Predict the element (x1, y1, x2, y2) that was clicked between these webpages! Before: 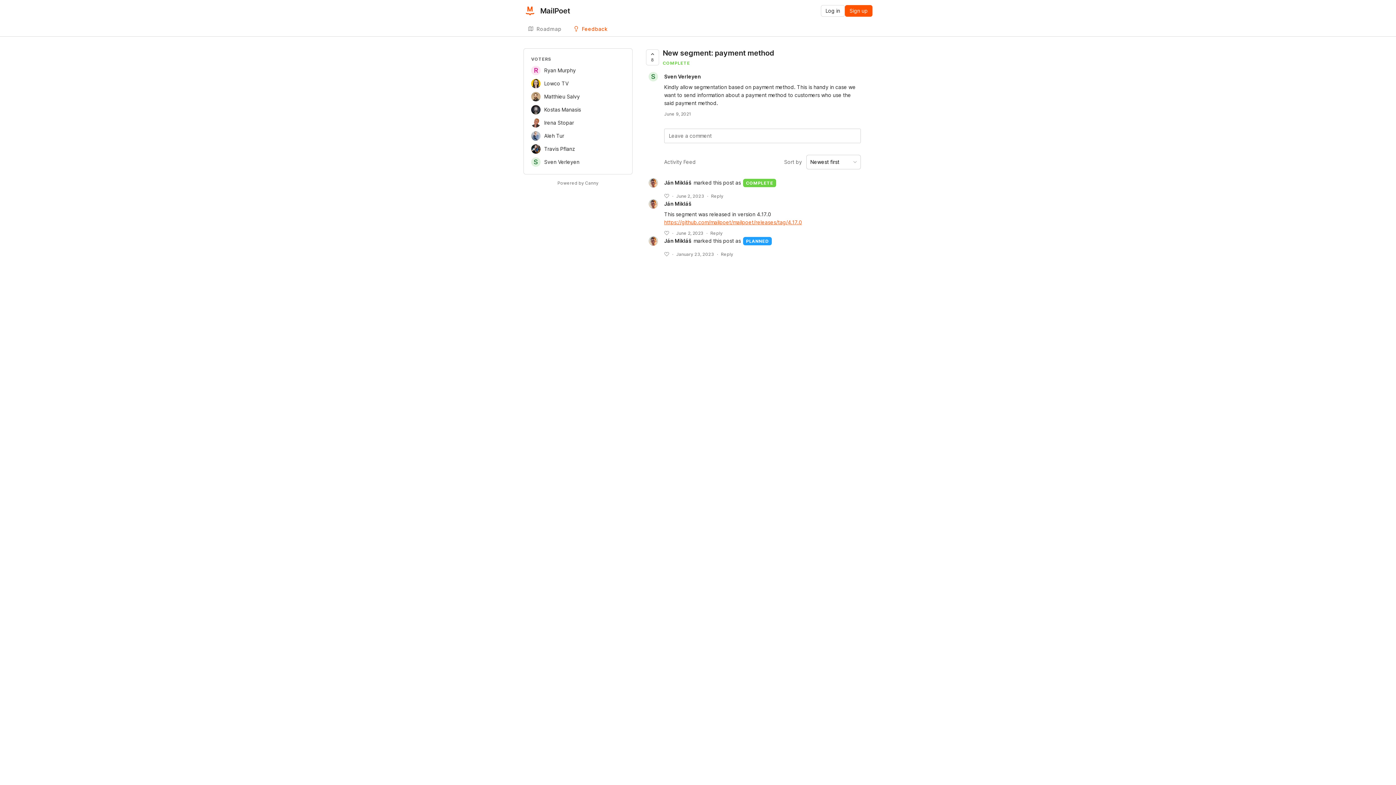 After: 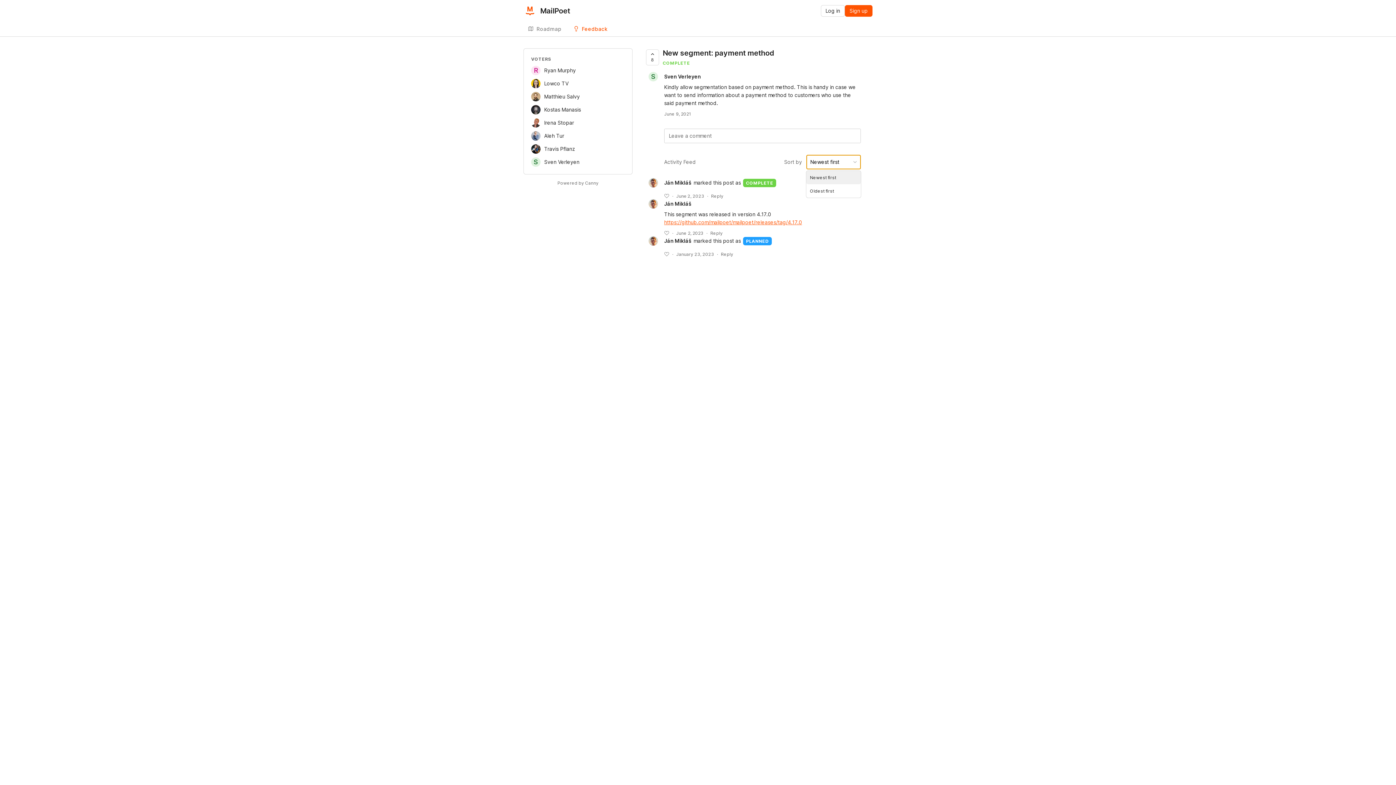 Action: bbox: (806, 154, 861, 169) label: Newest first